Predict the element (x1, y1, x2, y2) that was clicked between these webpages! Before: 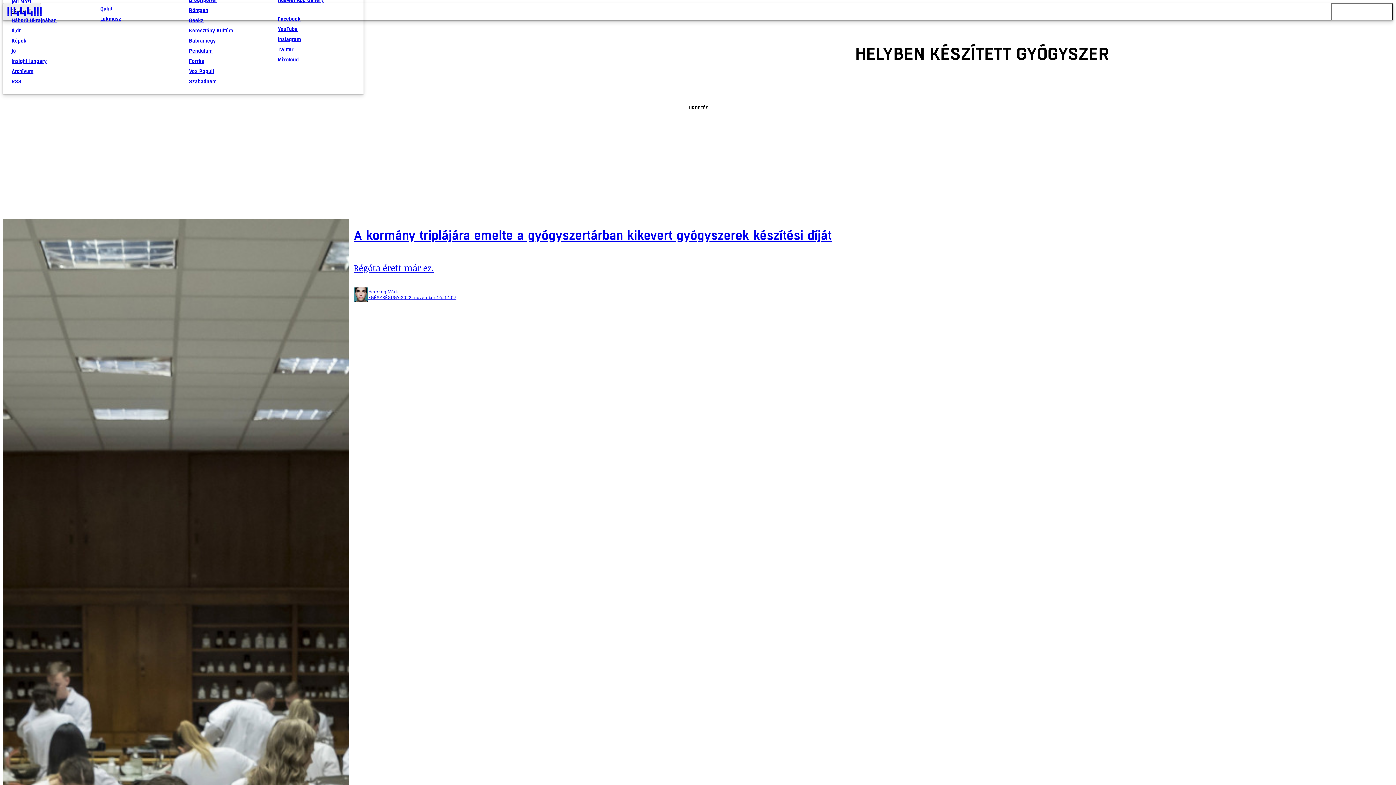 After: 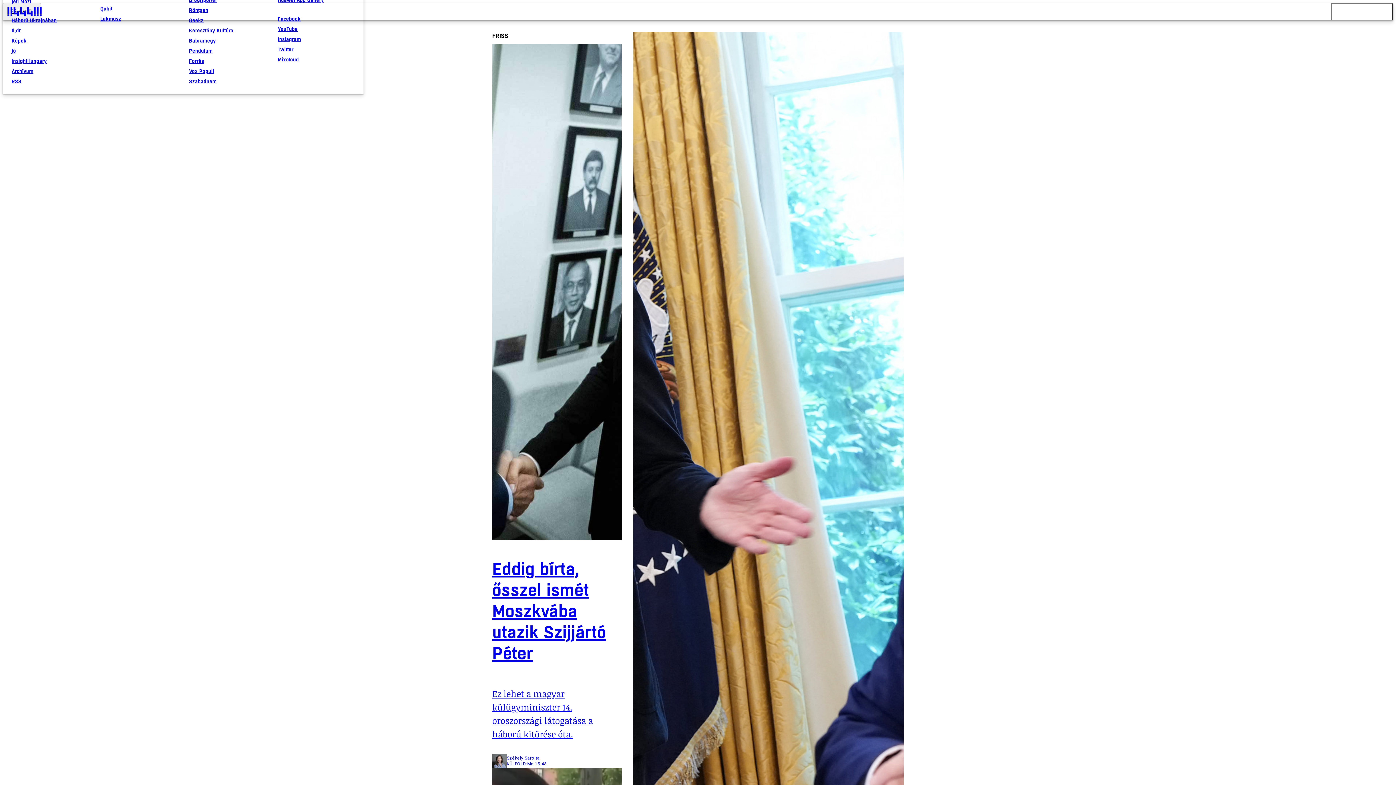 Action: bbox: (2, 2, 46, 20)